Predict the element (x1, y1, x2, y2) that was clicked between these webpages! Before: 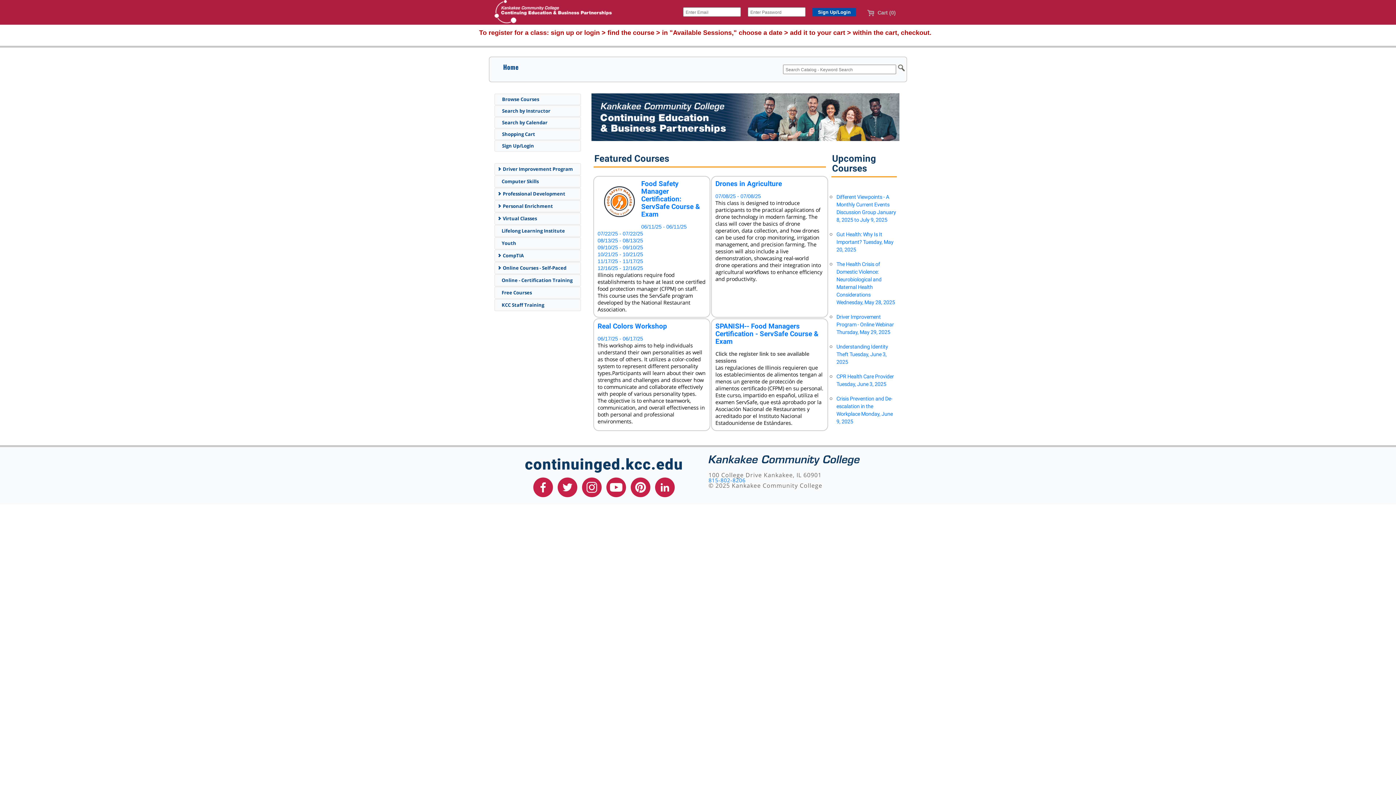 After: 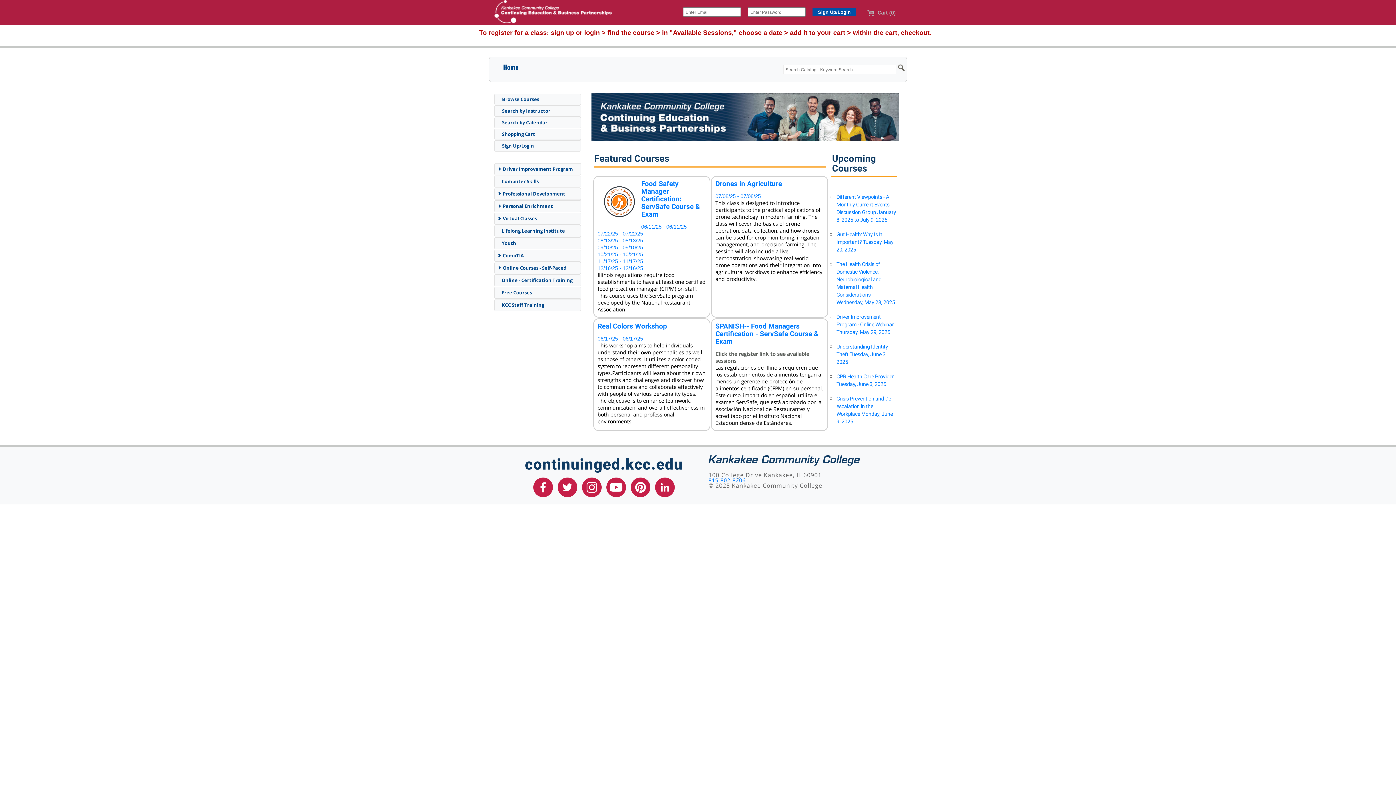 Action: bbox: (502, 61, 519, 72) label: Home